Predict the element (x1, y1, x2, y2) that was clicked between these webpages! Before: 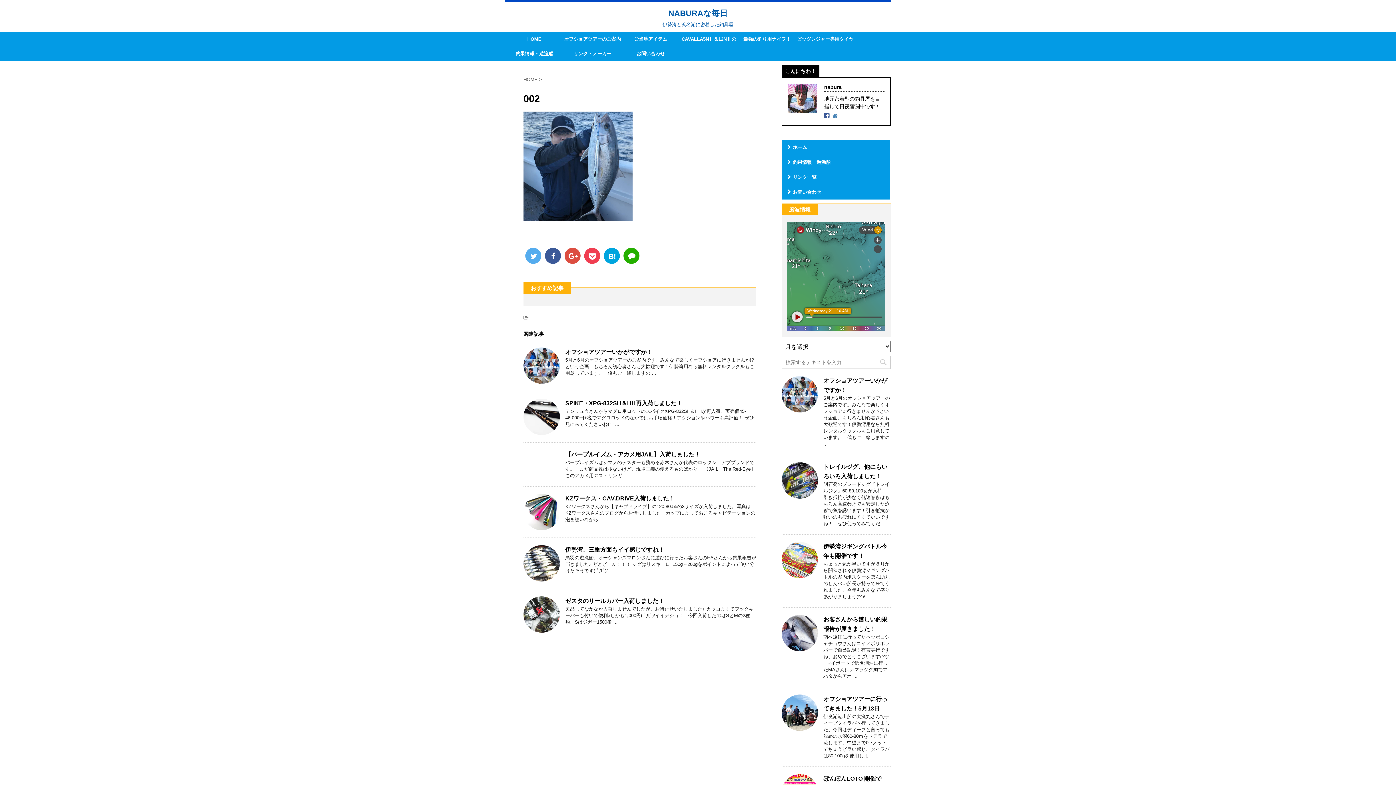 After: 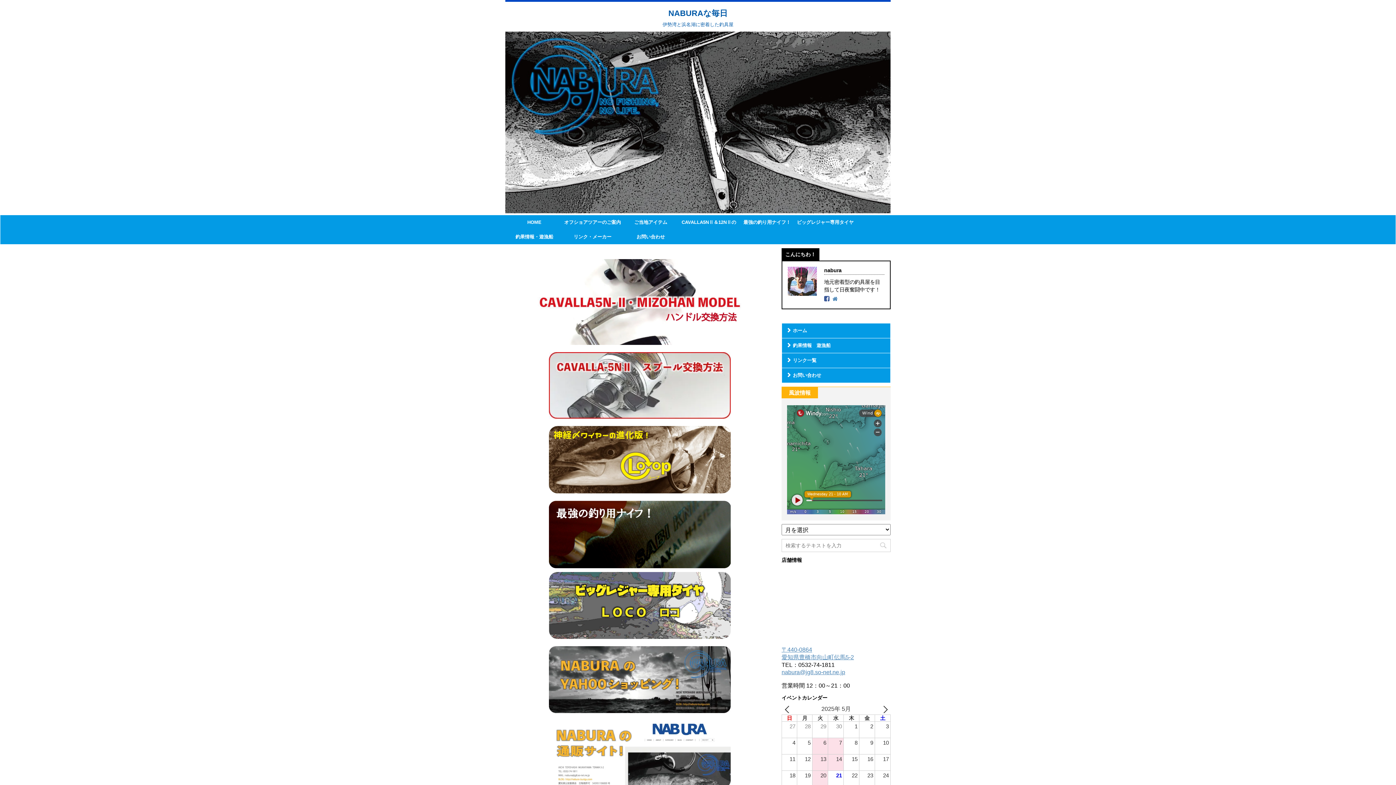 Action: bbox: (523, 76, 537, 82) label: HOME